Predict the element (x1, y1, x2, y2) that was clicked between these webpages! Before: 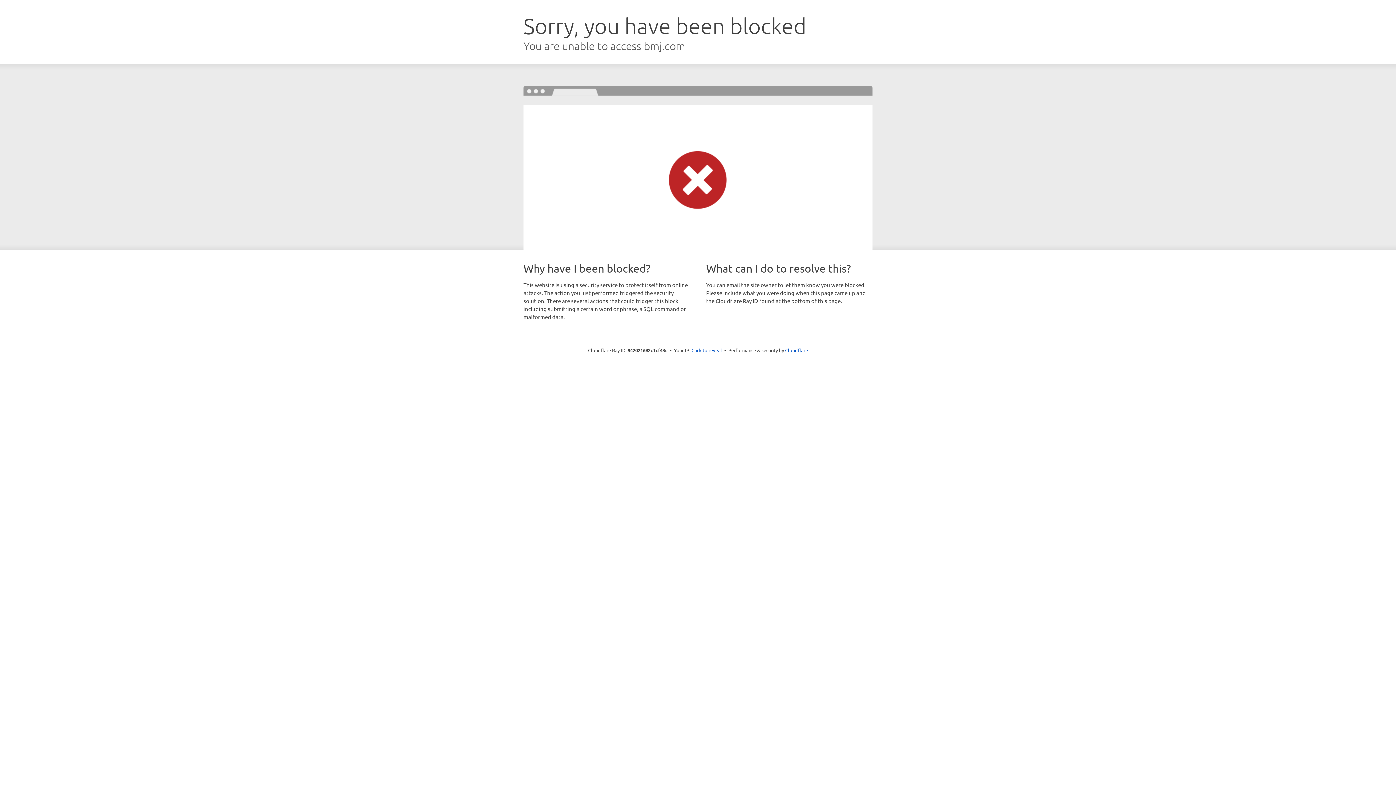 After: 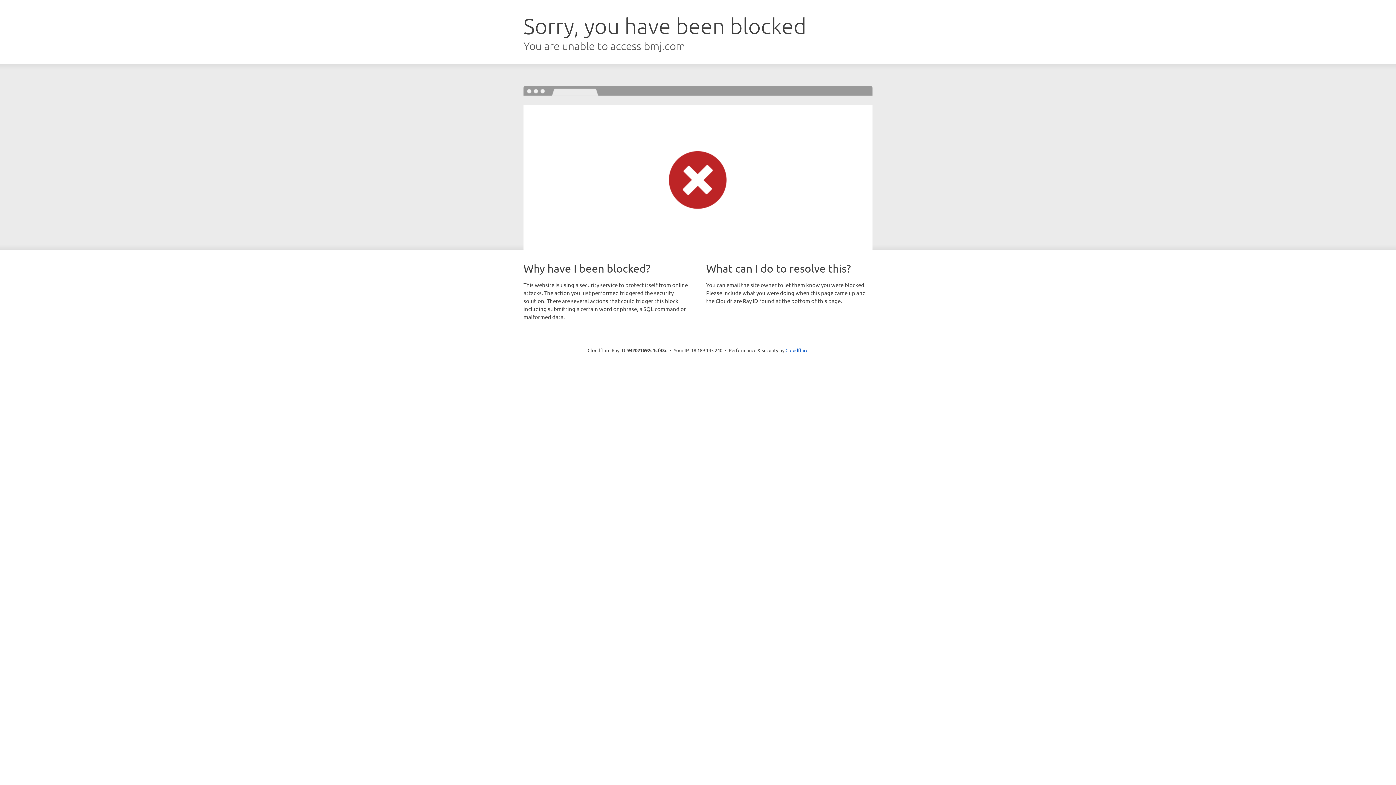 Action: bbox: (691, 346, 722, 353) label: Click to reveal